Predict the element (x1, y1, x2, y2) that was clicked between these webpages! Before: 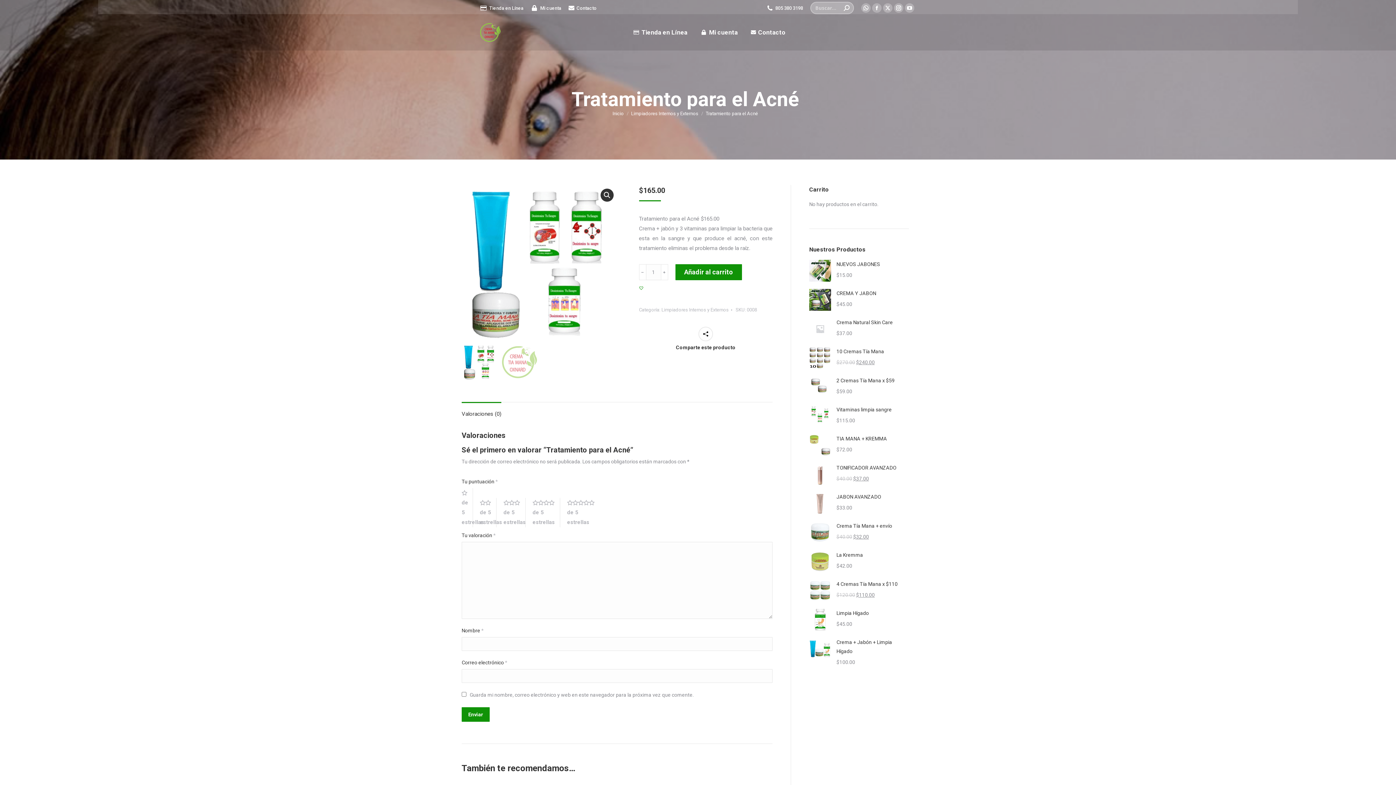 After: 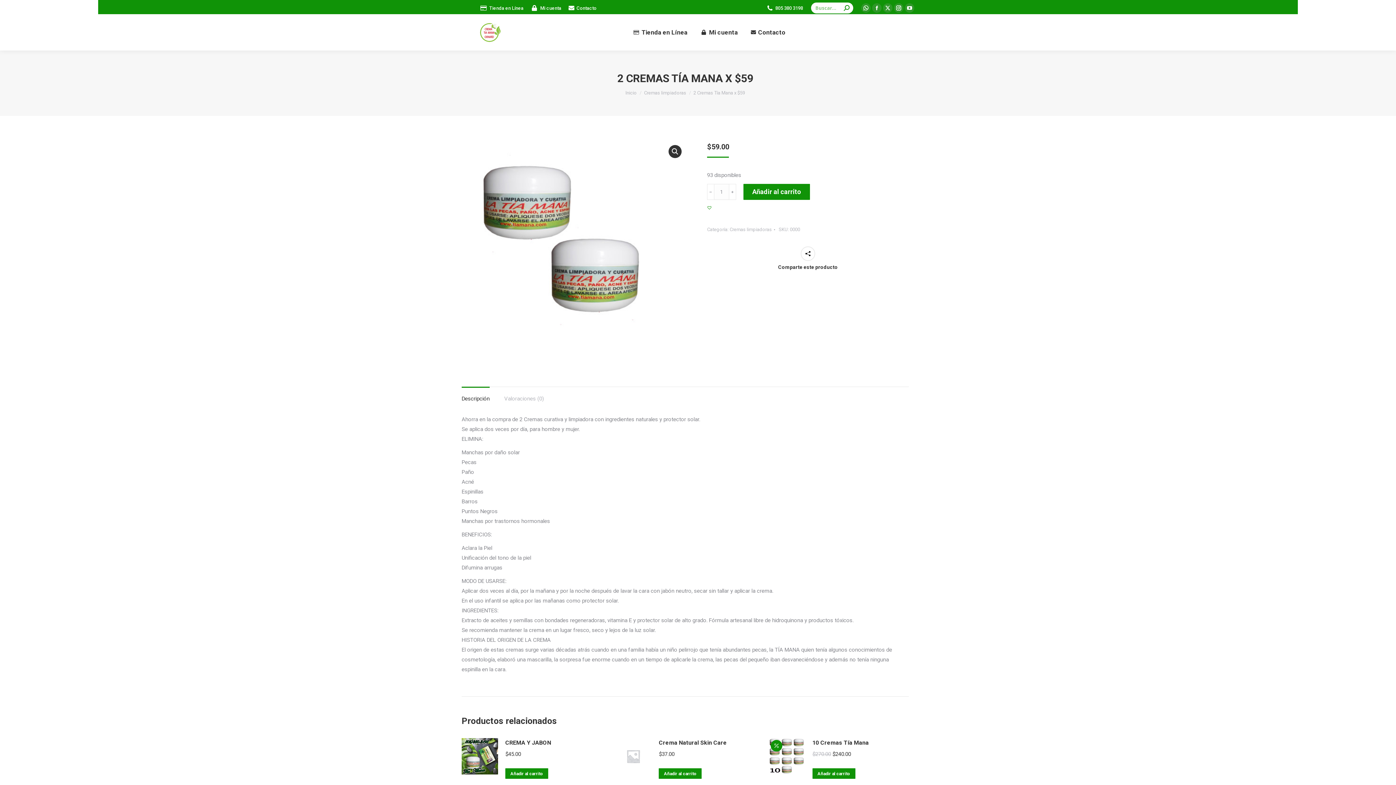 Action: bbox: (809, 376, 831, 400)